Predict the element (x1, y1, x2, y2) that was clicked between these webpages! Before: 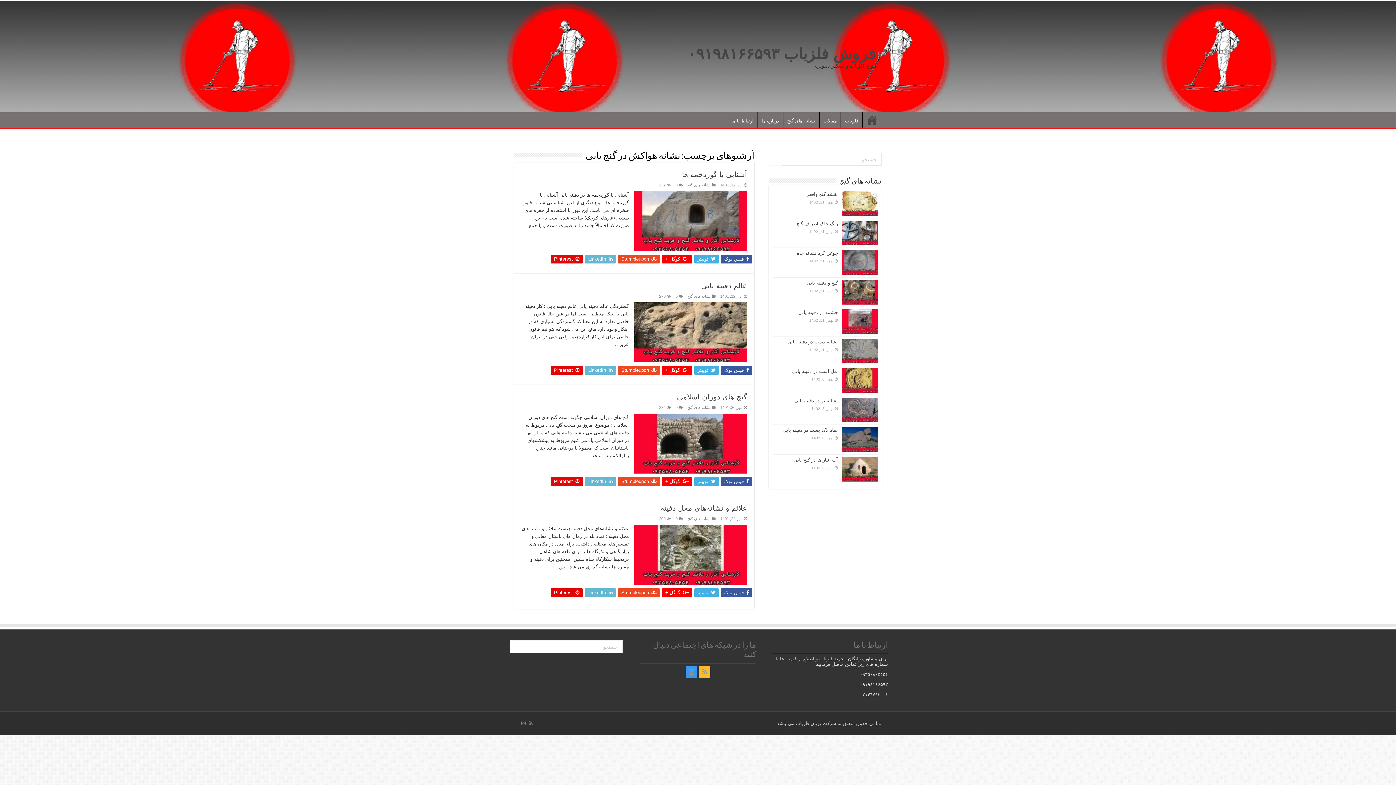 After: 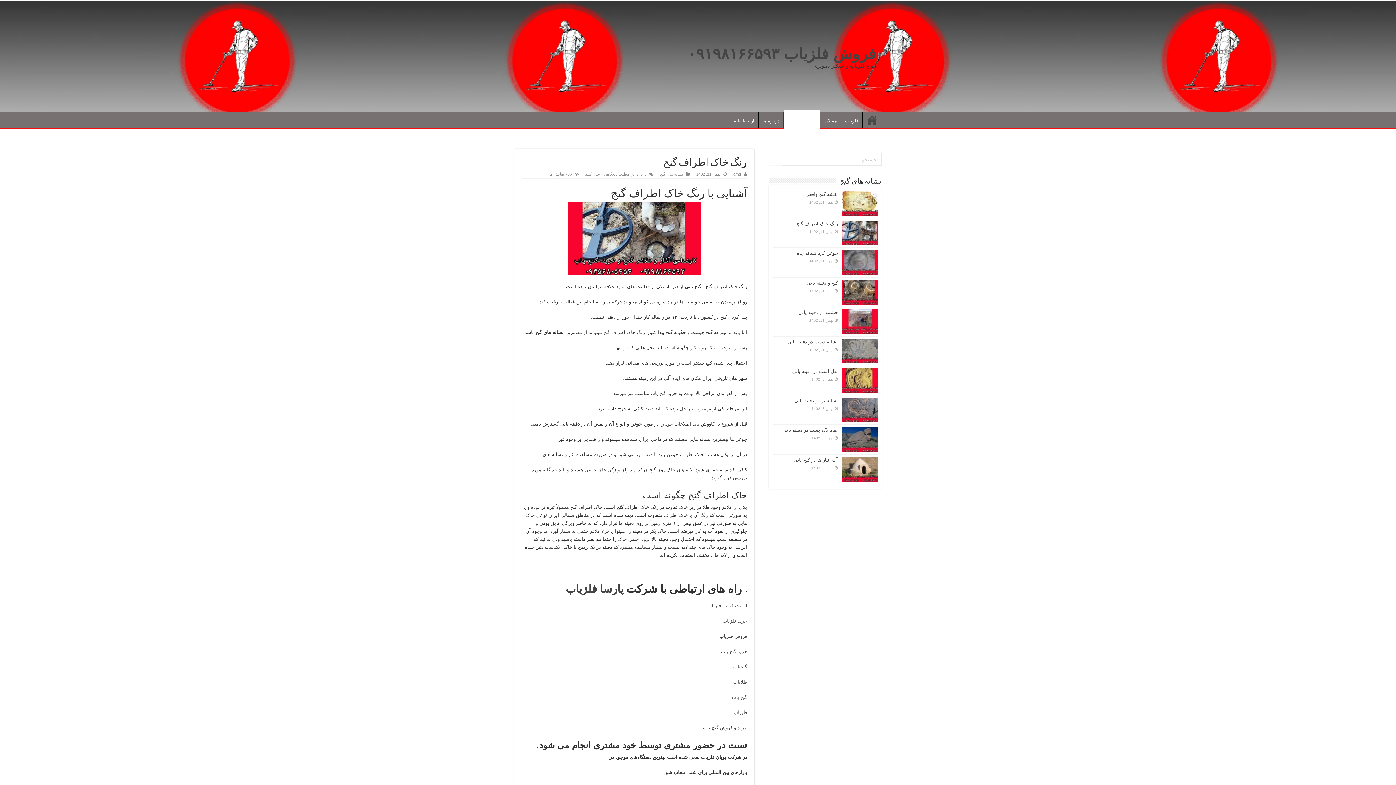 Action: bbox: (841, 220, 878, 245)